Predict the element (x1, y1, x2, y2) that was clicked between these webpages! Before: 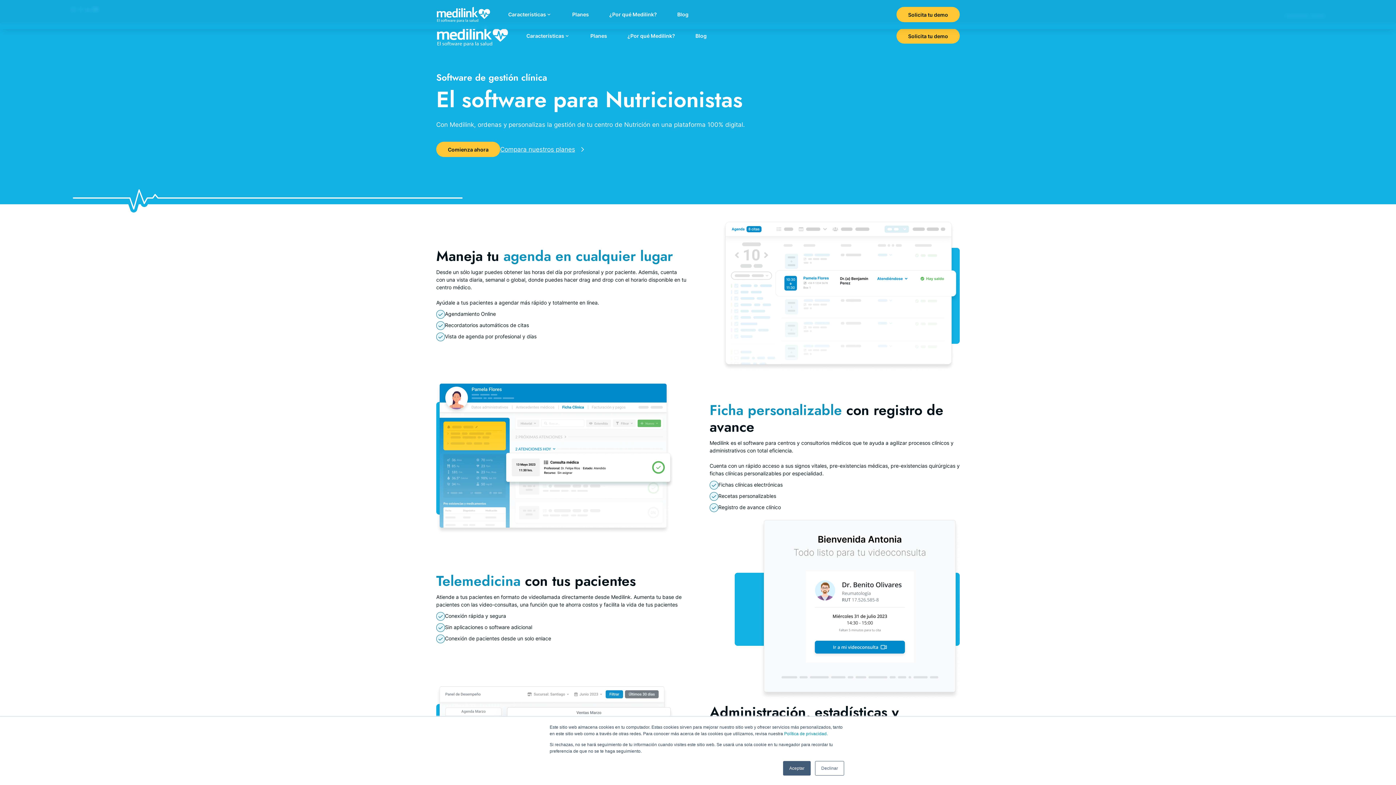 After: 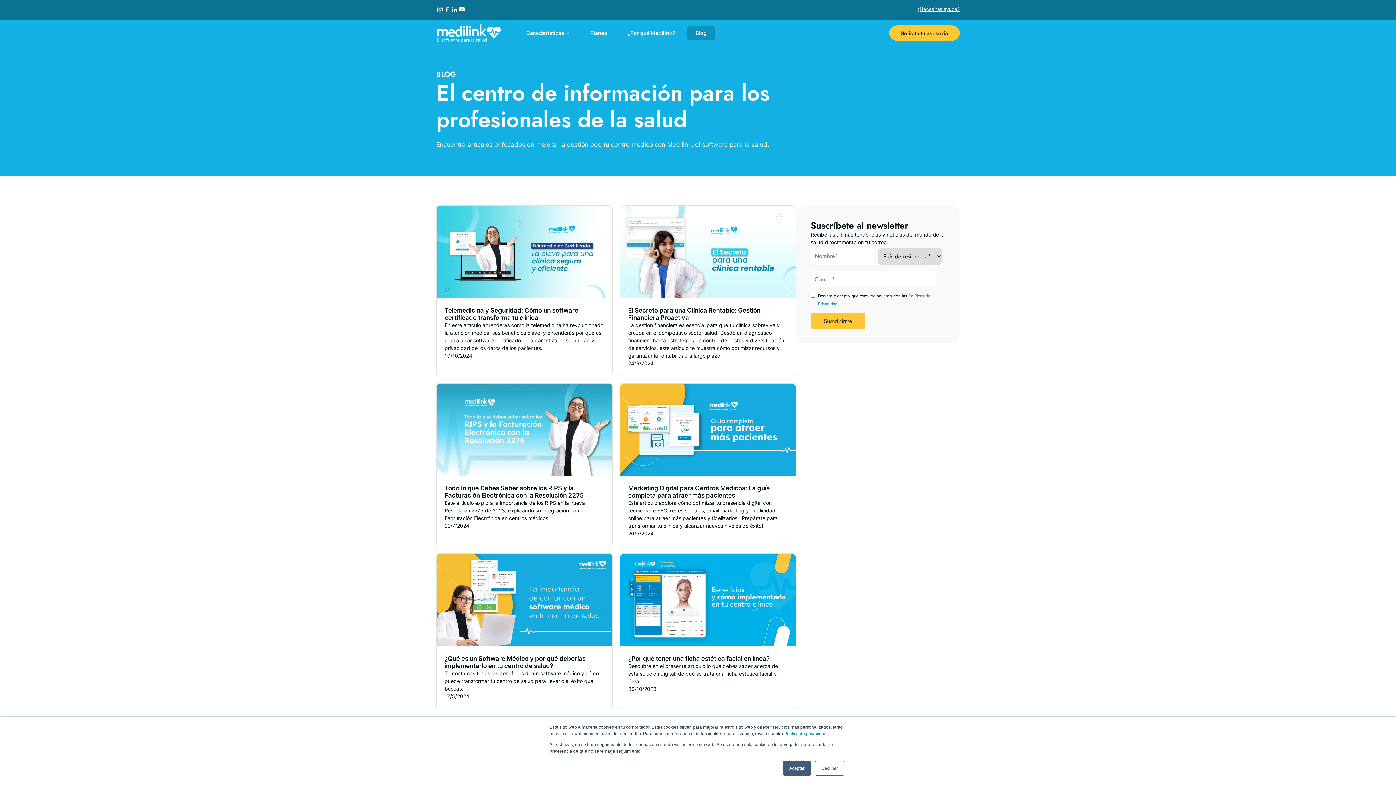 Action: bbox: (668, 7, 697, 21) label: Blog